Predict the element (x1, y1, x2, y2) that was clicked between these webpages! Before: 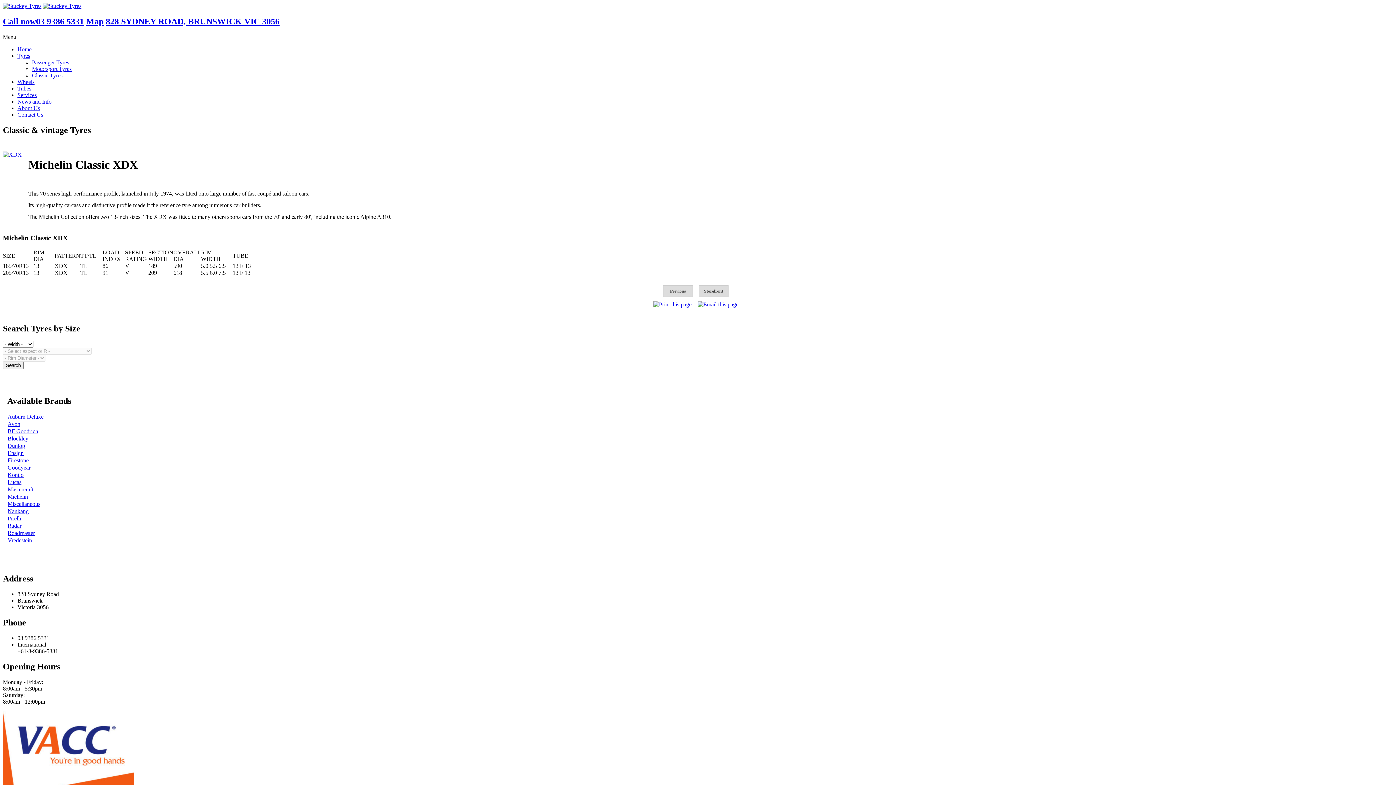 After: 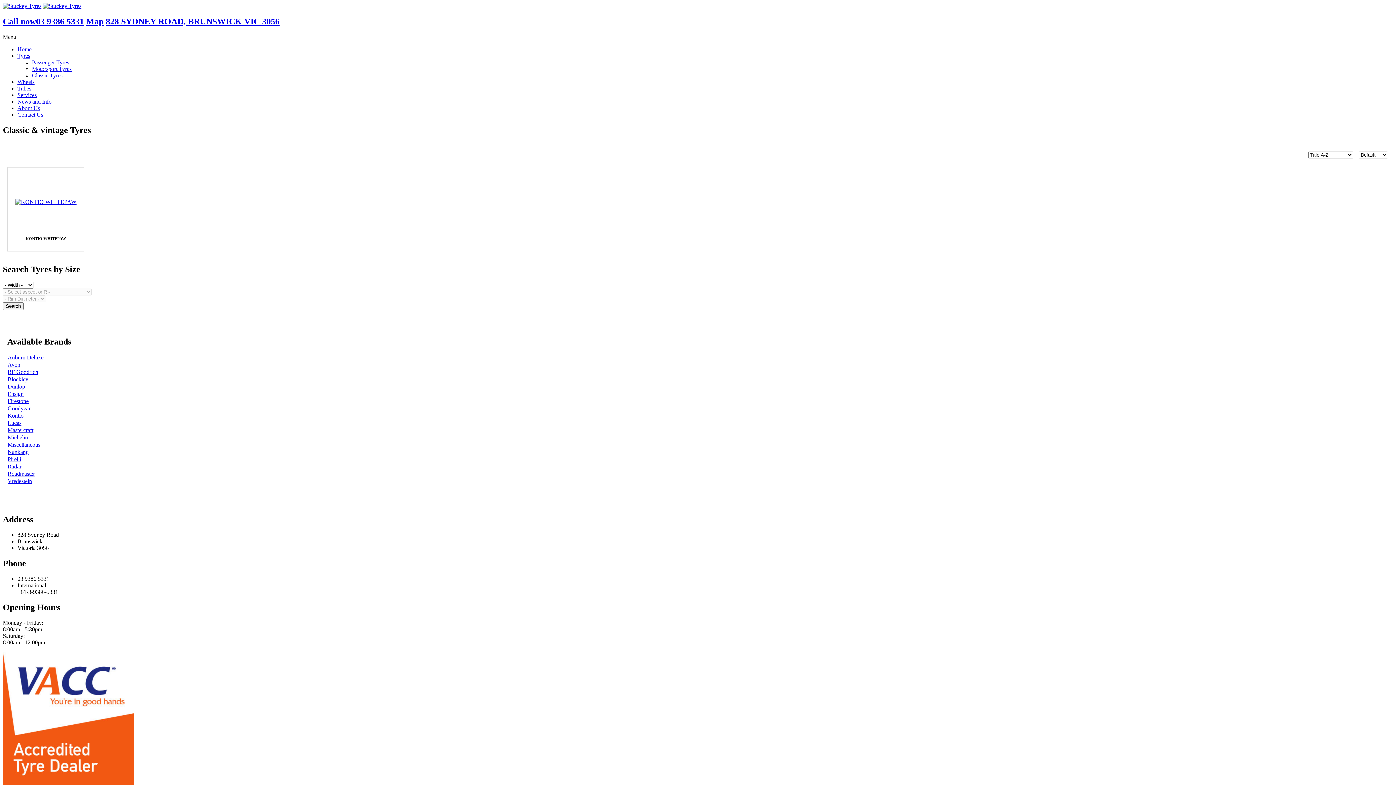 Action: bbox: (7, 472, 23, 478) label: Kontio